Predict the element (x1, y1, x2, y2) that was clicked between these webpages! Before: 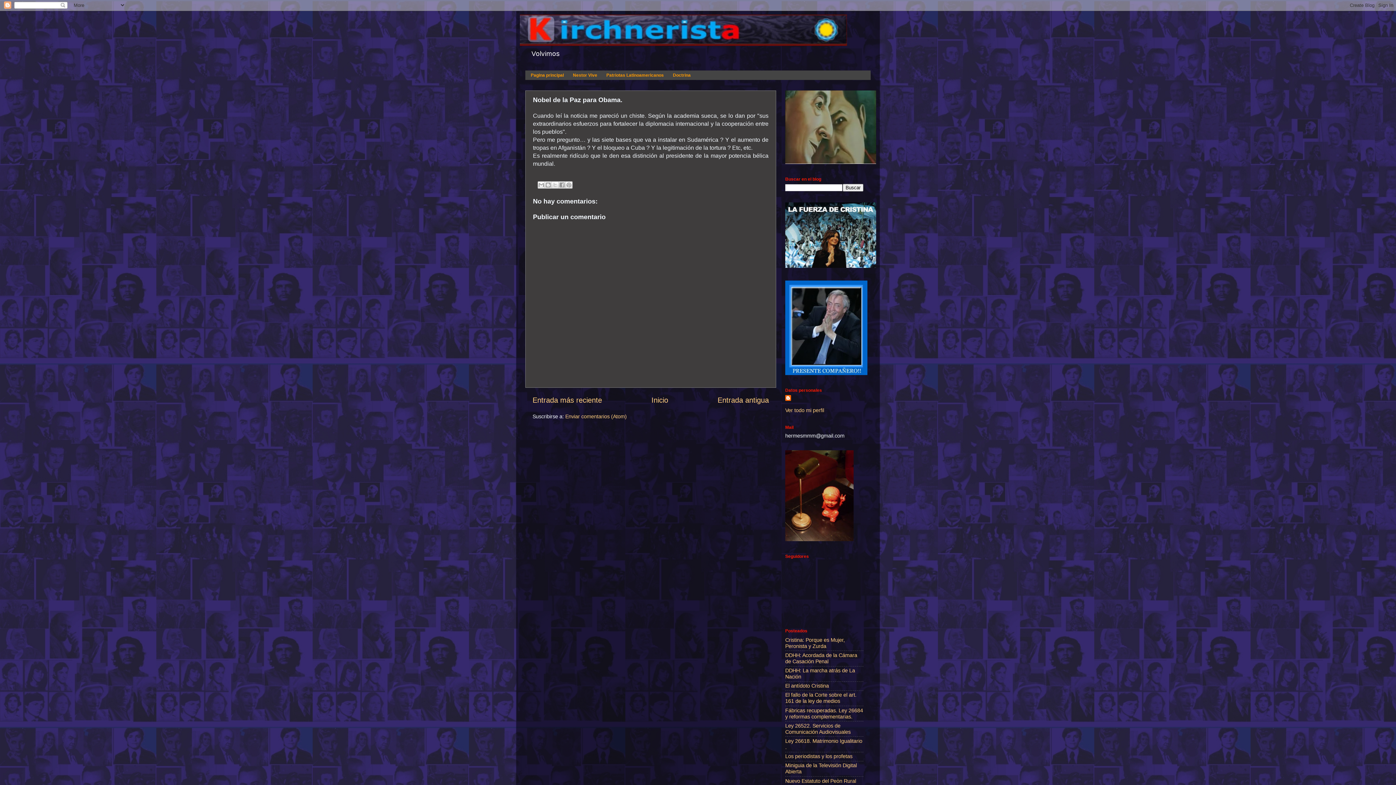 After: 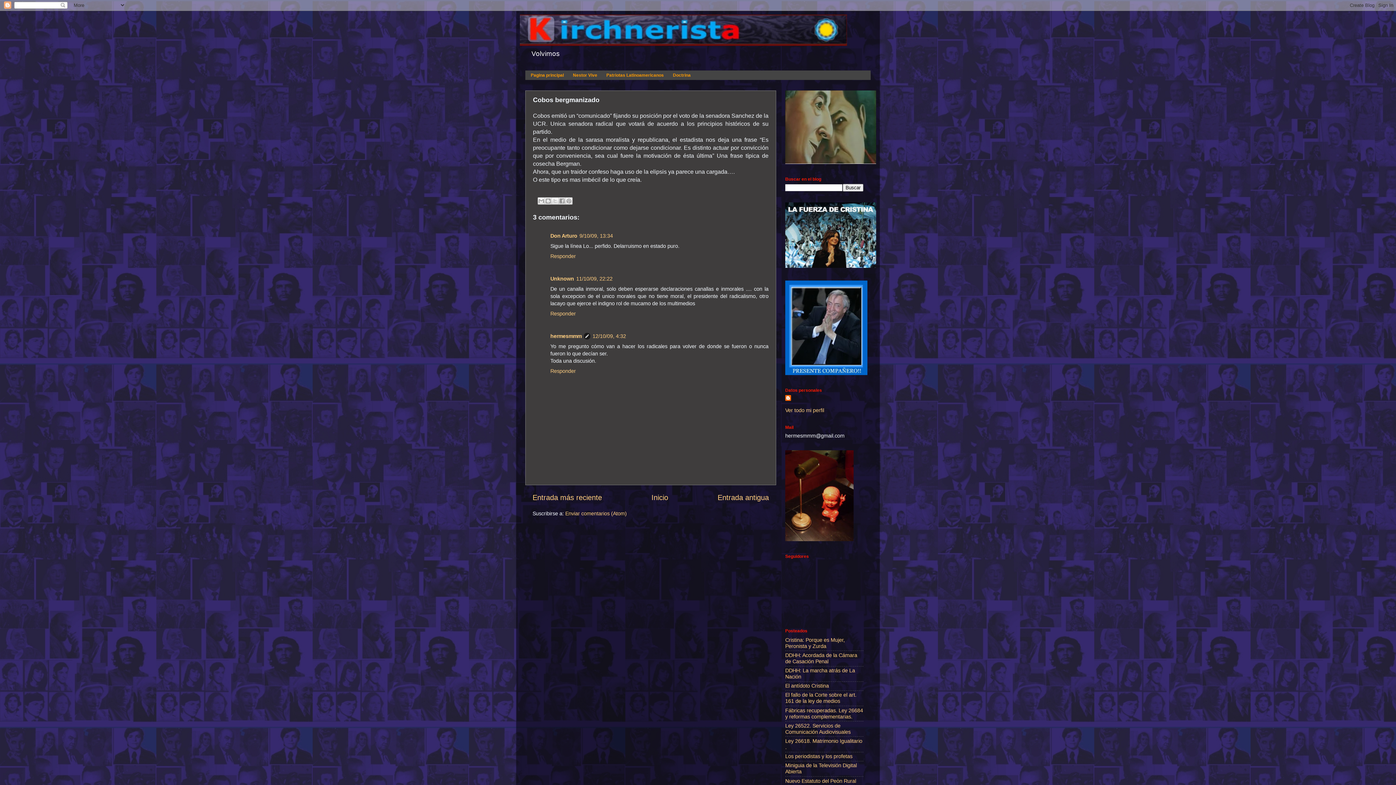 Action: label: Entrada más reciente bbox: (532, 396, 602, 404)